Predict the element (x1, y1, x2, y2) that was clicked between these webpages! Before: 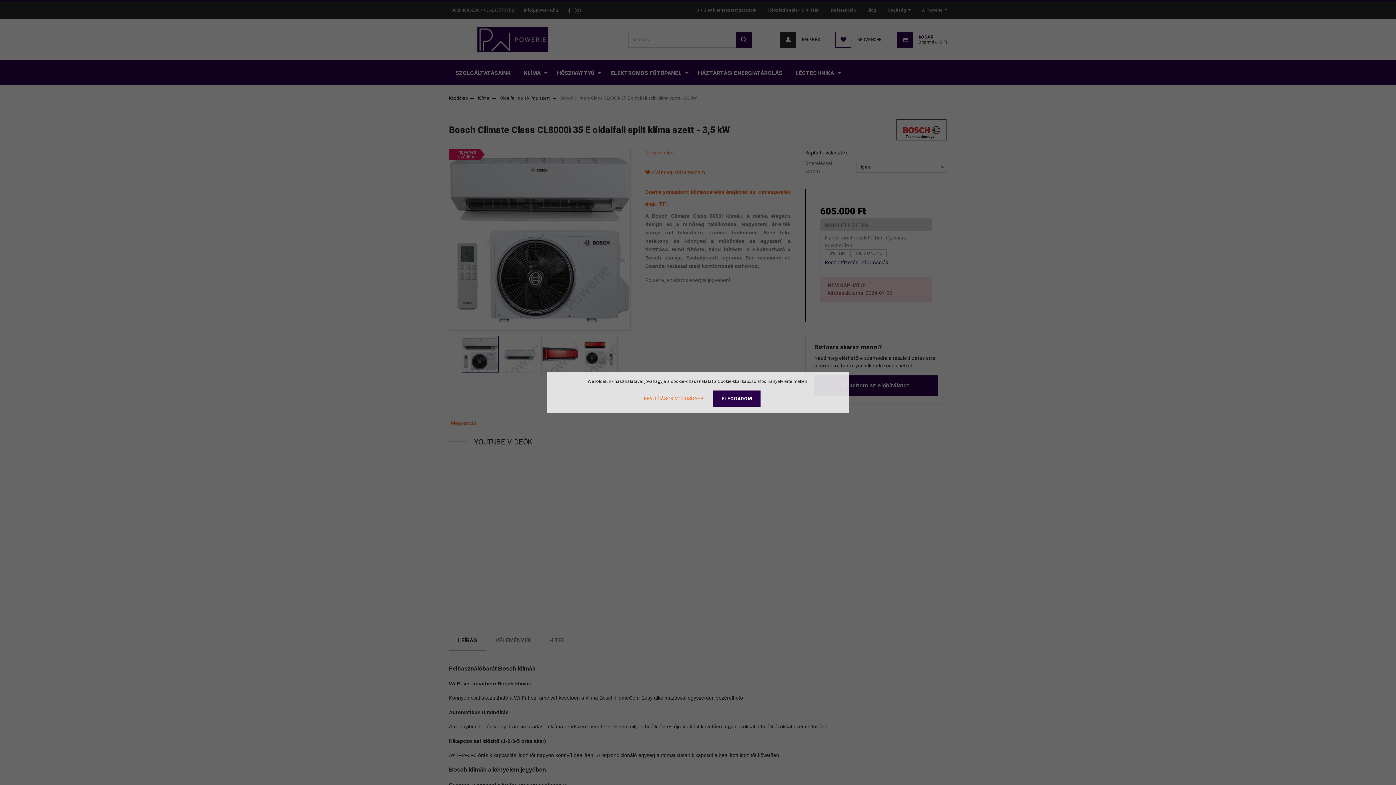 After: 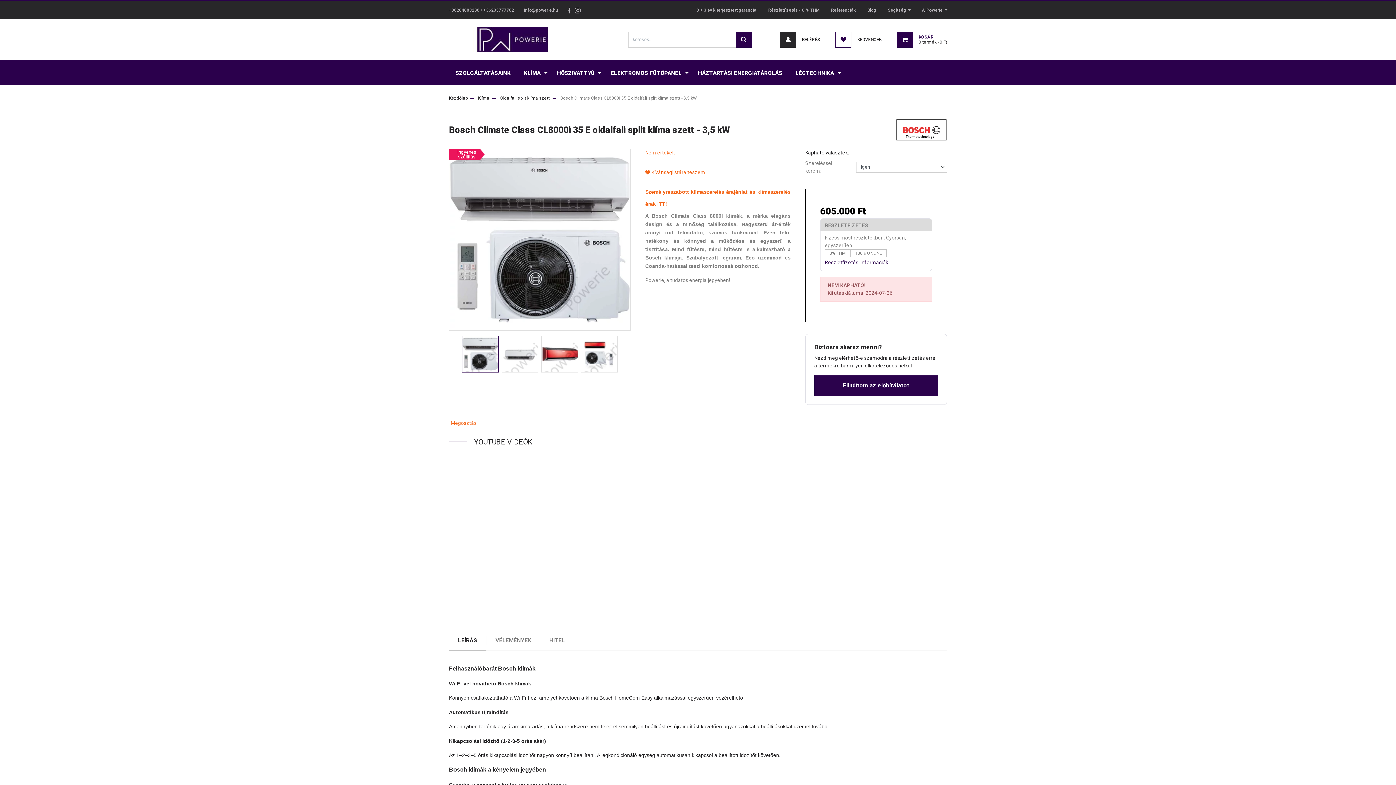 Action: bbox: (713, 390, 760, 407) label: ELFOGADOM